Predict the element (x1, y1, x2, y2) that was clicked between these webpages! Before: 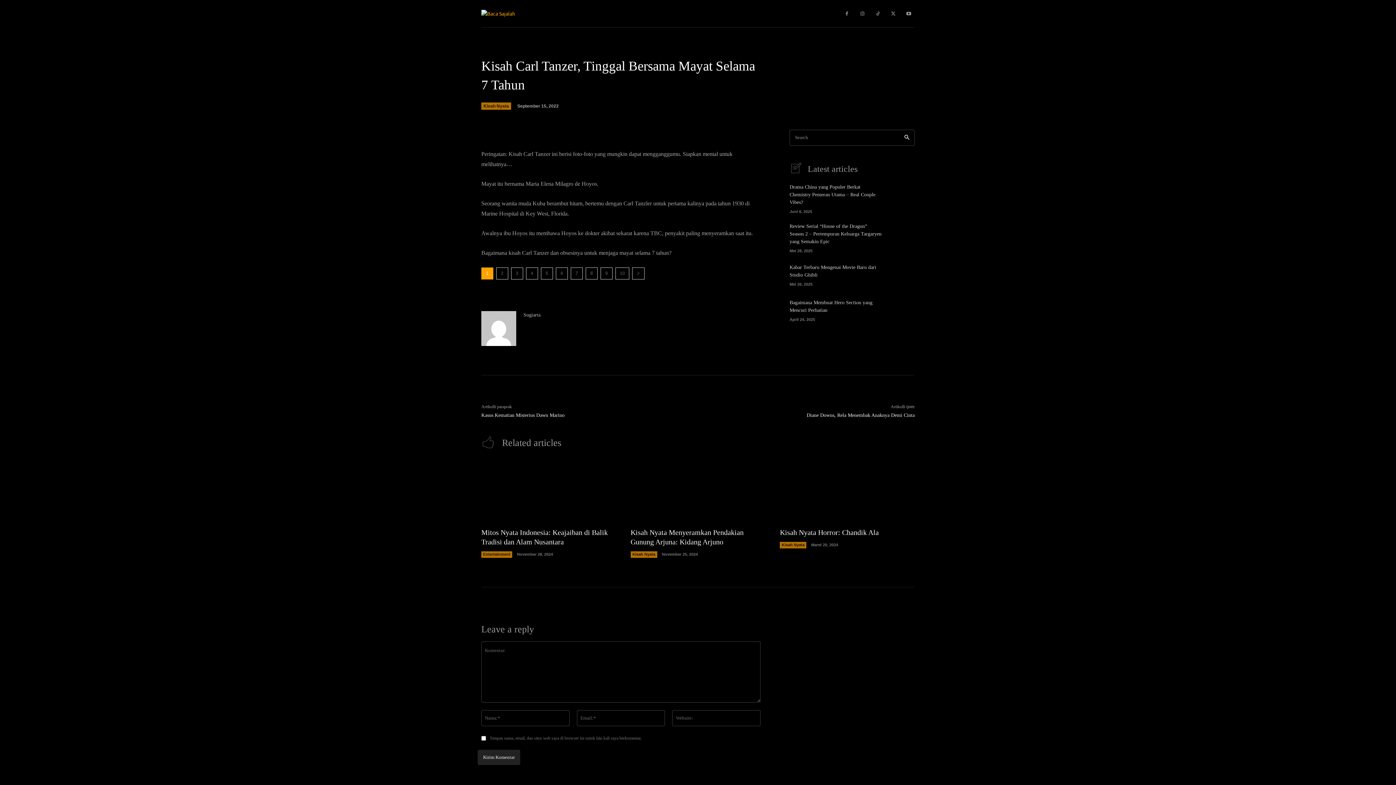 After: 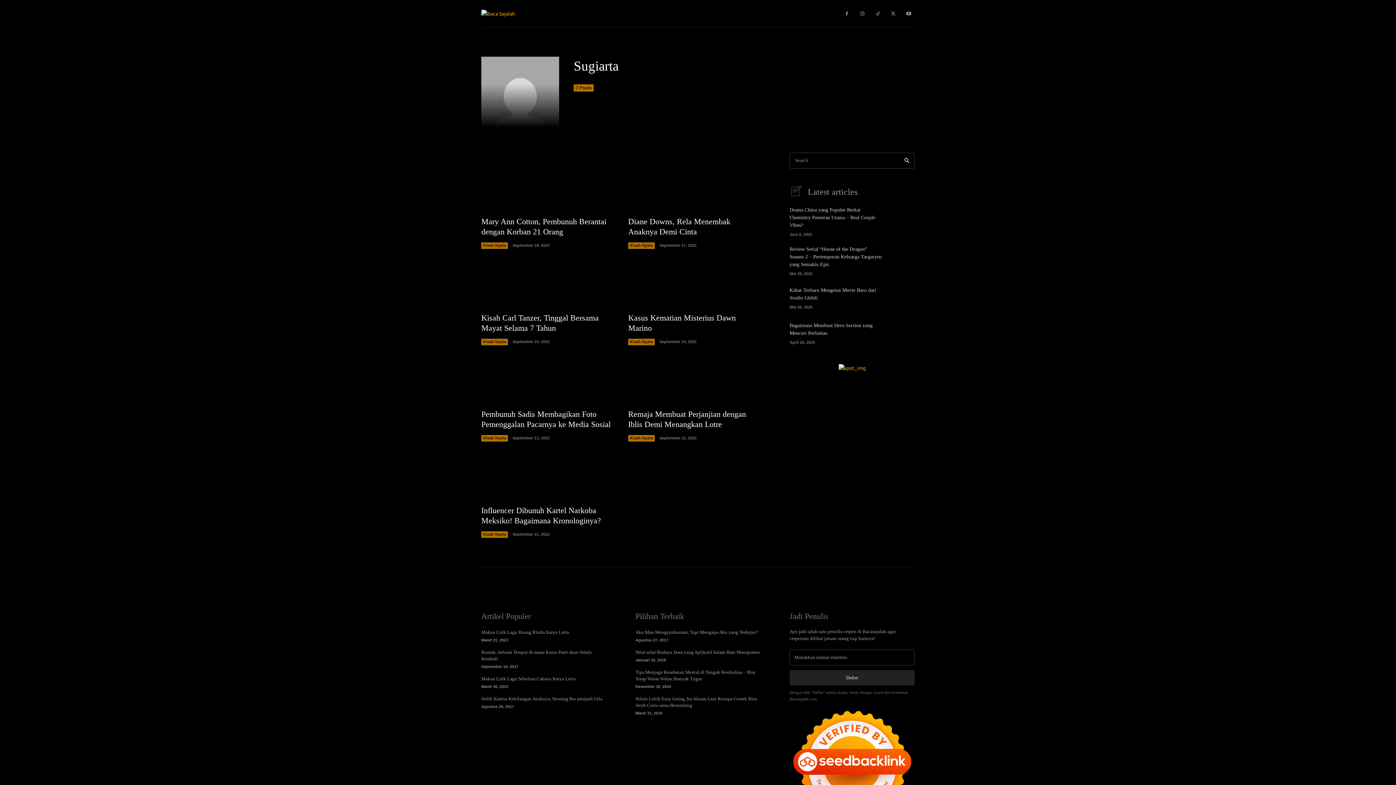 Action: bbox: (481, 311, 516, 346)